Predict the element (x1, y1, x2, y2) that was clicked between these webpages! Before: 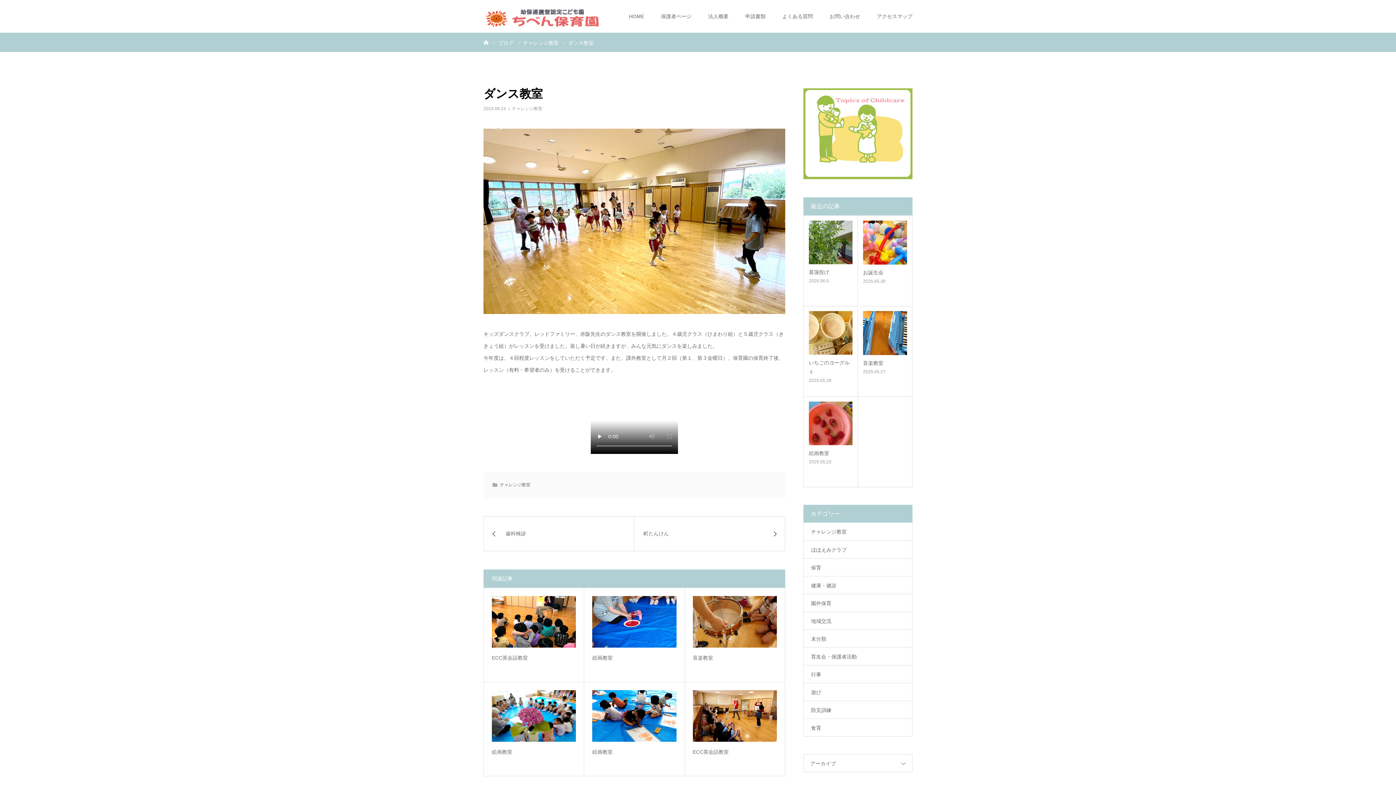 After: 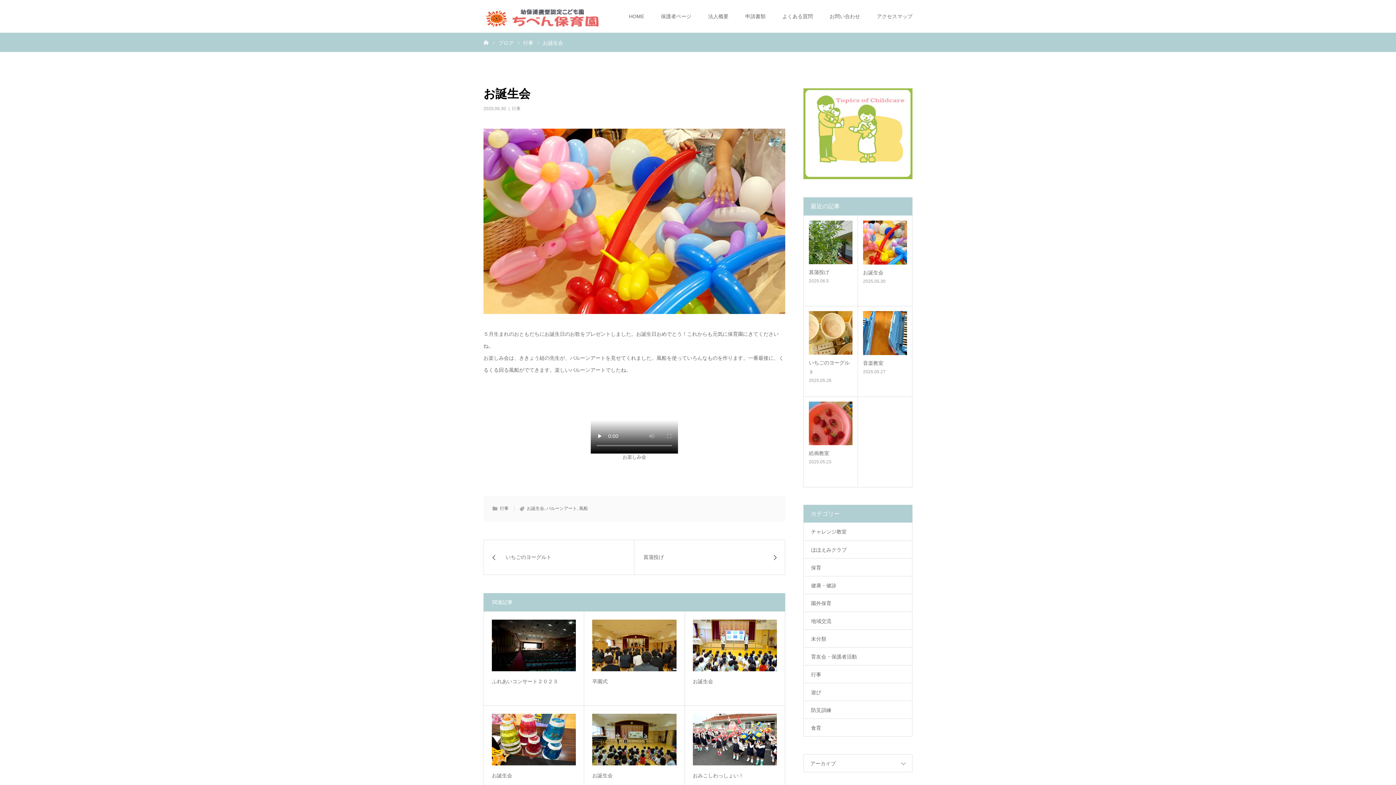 Action: bbox: (863, 220, 907, 264)